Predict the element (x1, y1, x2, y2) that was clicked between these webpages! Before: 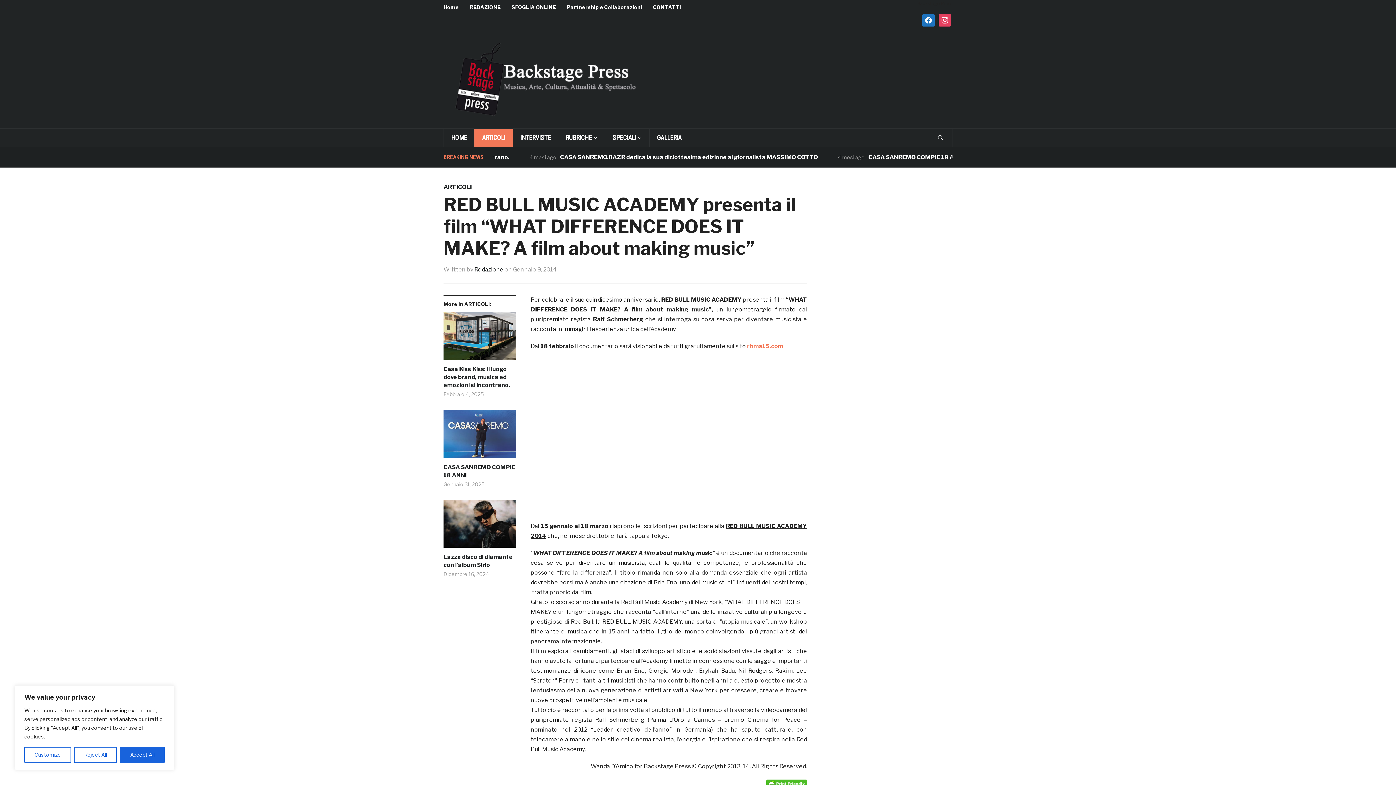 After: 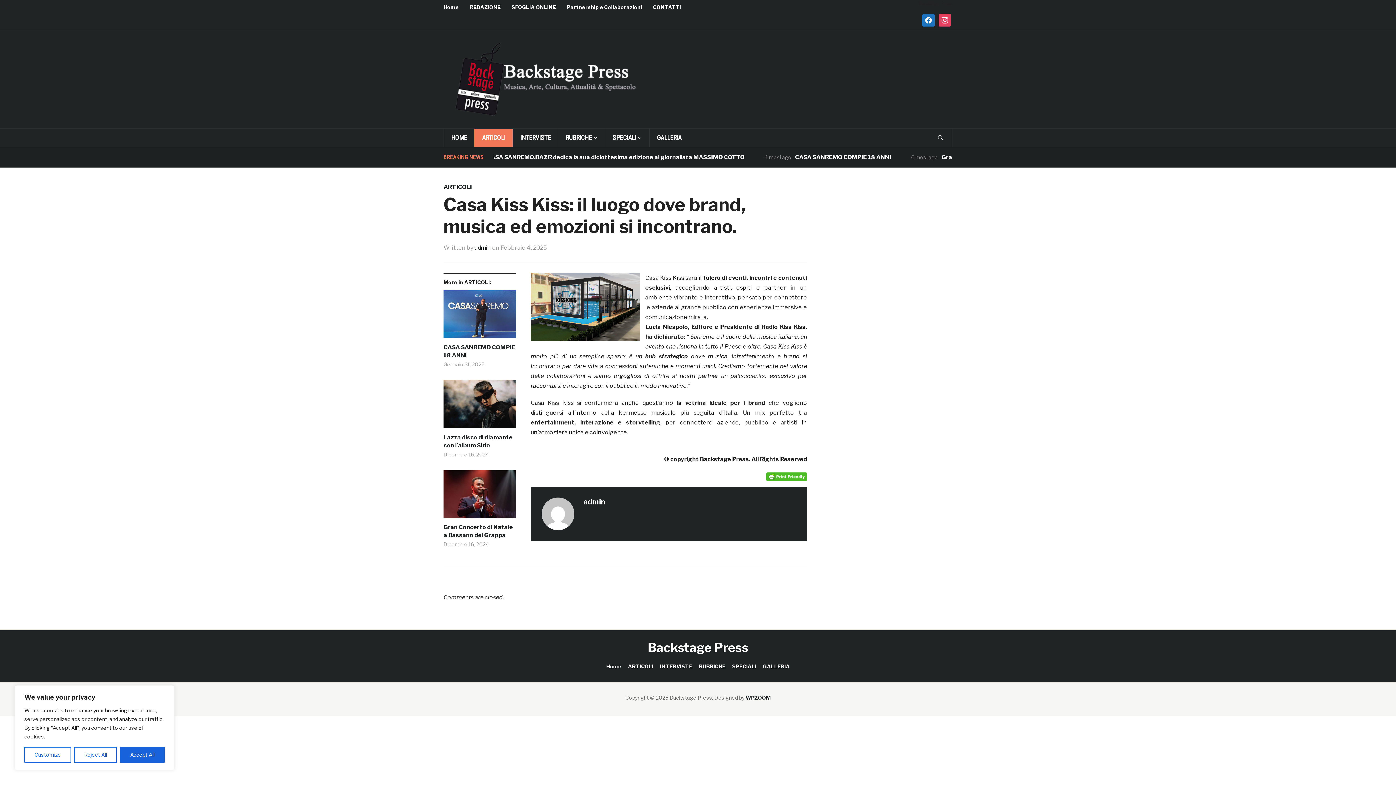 Action: bbox: (443, 365, 516, 389) label: Casa Kiss Kiss: il luogo dove brand, musica ed emozioni si incontrano.